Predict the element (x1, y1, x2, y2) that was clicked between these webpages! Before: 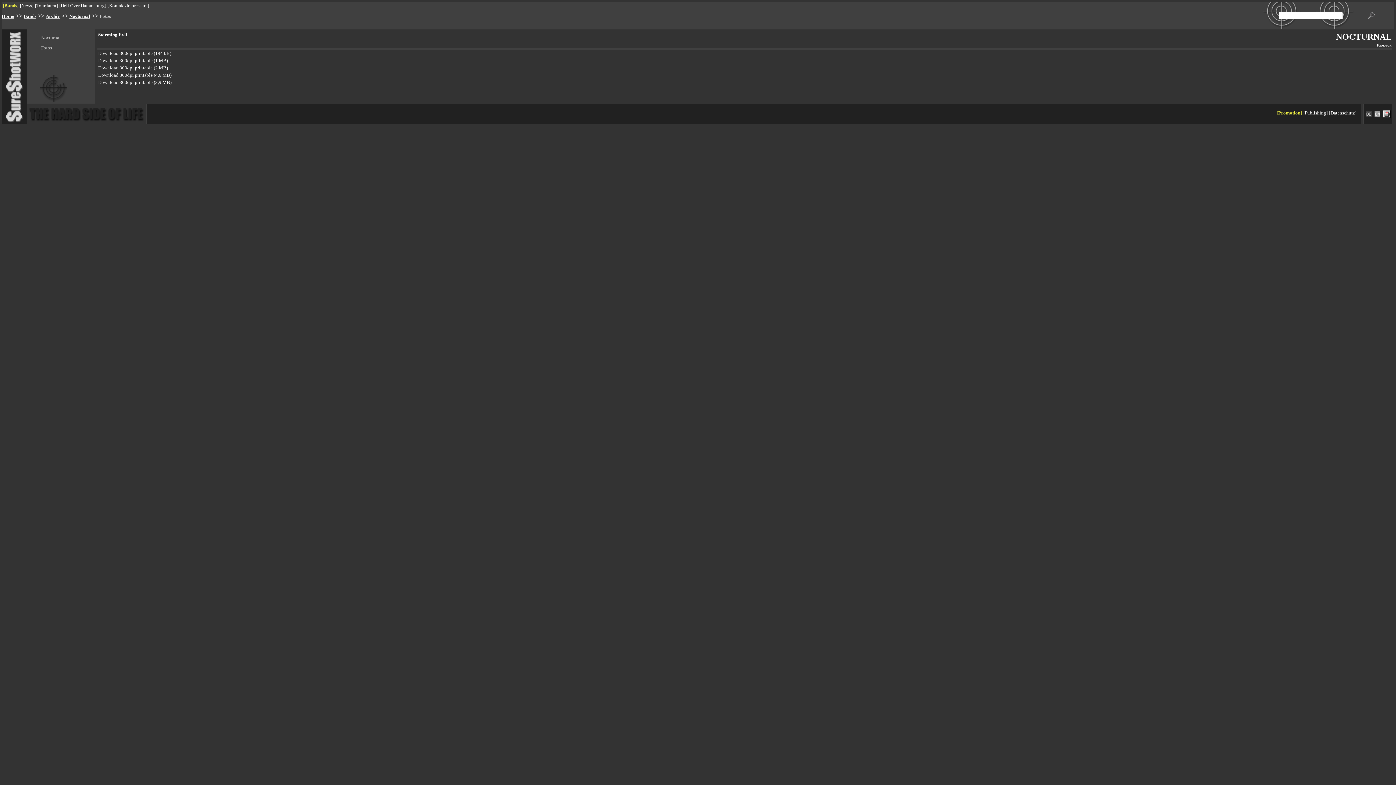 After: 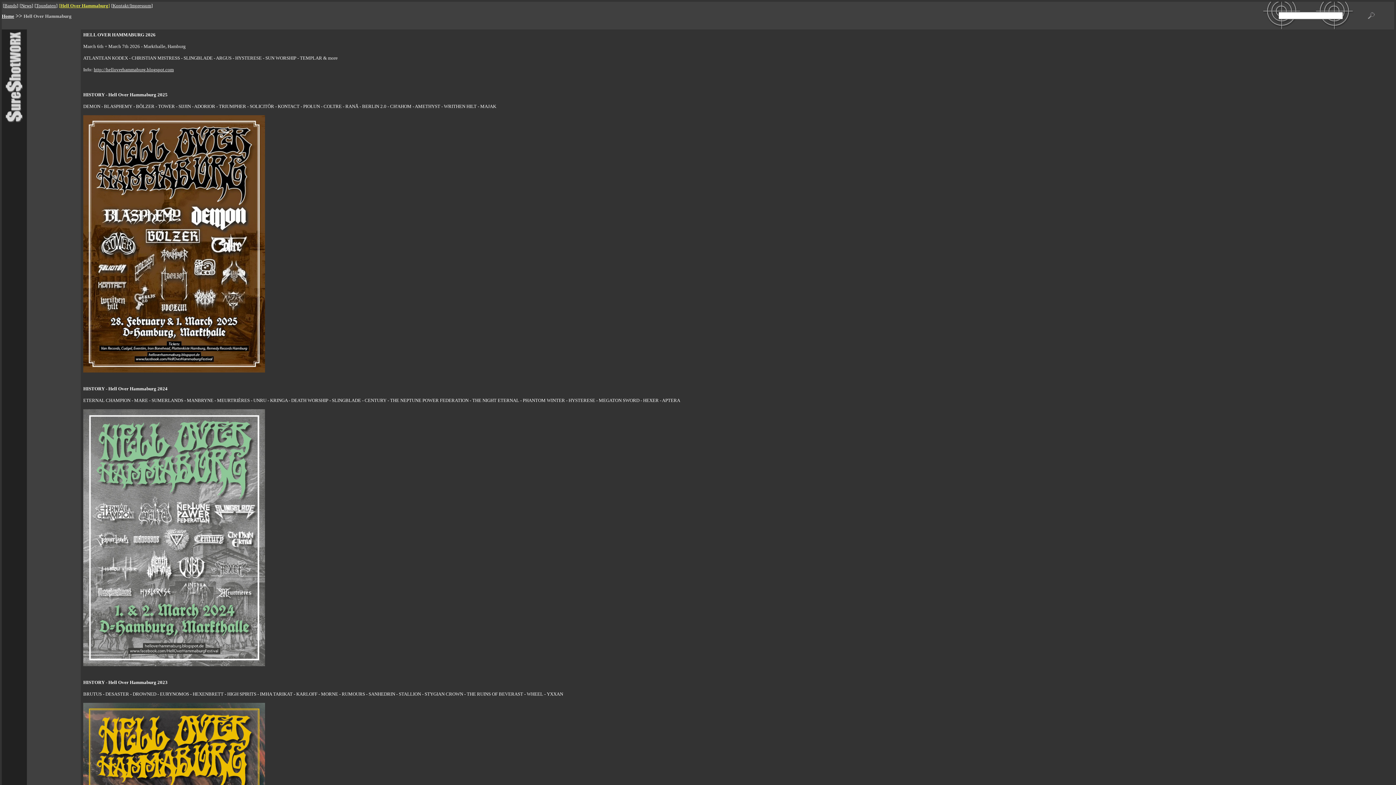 Action: label: Hell Over Hammaburg bbox: (60, 2, 104, 8)